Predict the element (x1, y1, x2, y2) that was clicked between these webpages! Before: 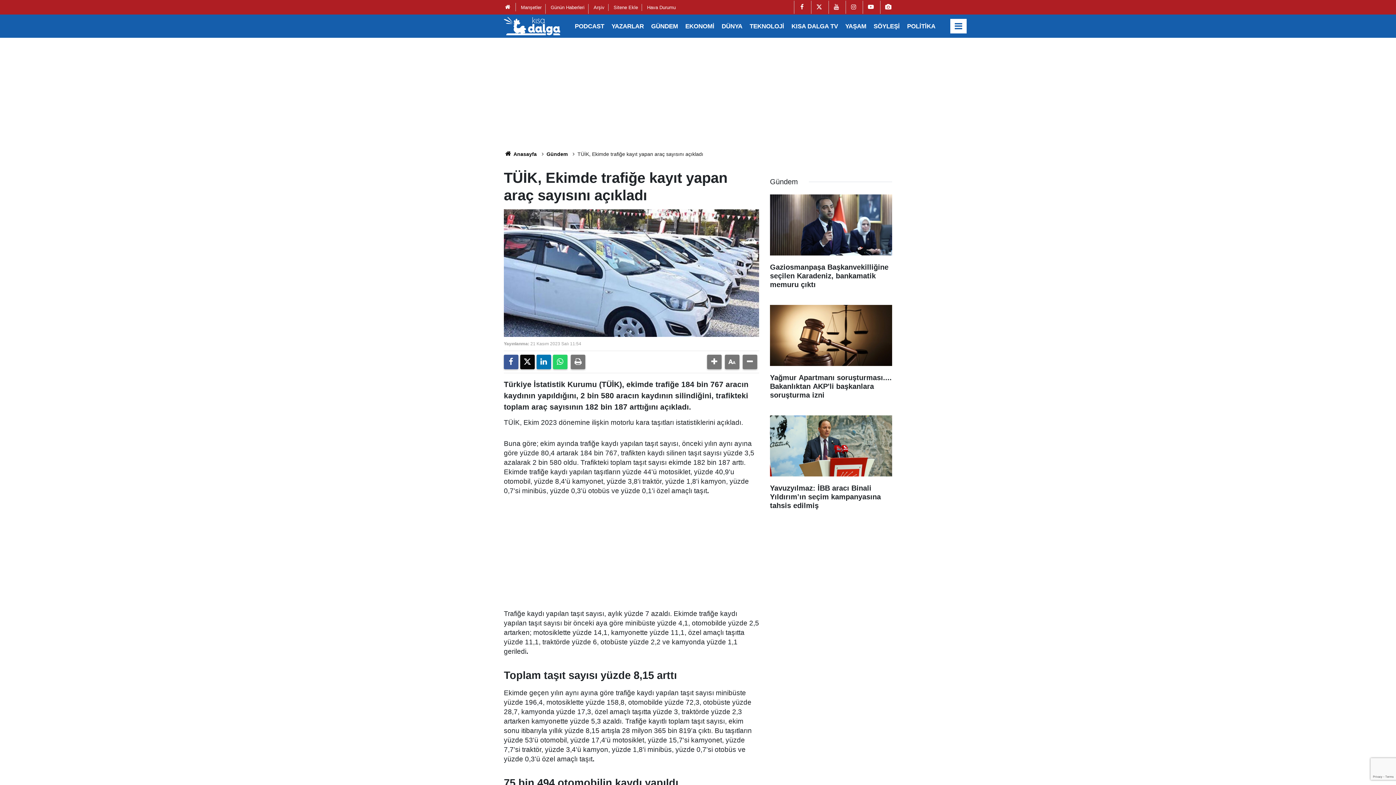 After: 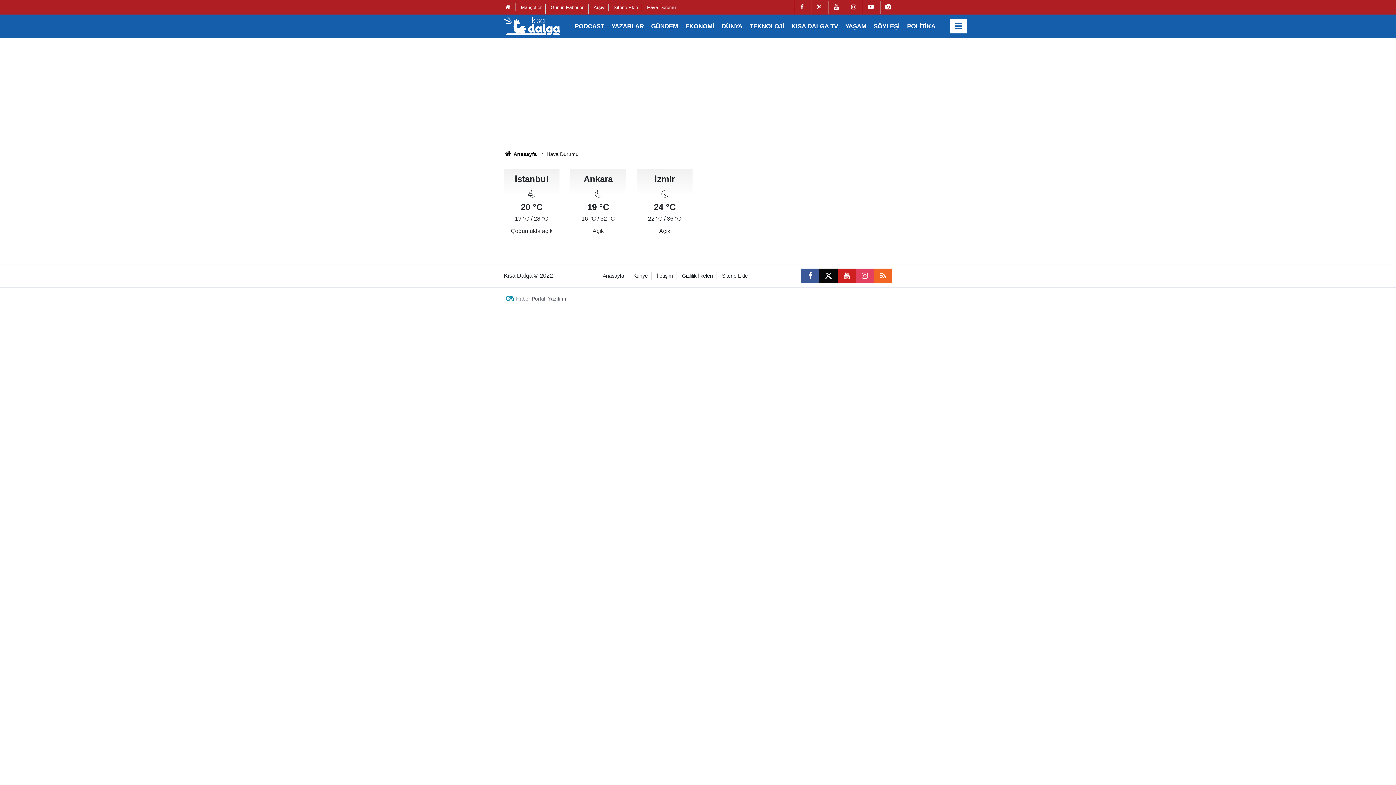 Action: label: Hava Durumu bbox: (647, 4, 675, 10)